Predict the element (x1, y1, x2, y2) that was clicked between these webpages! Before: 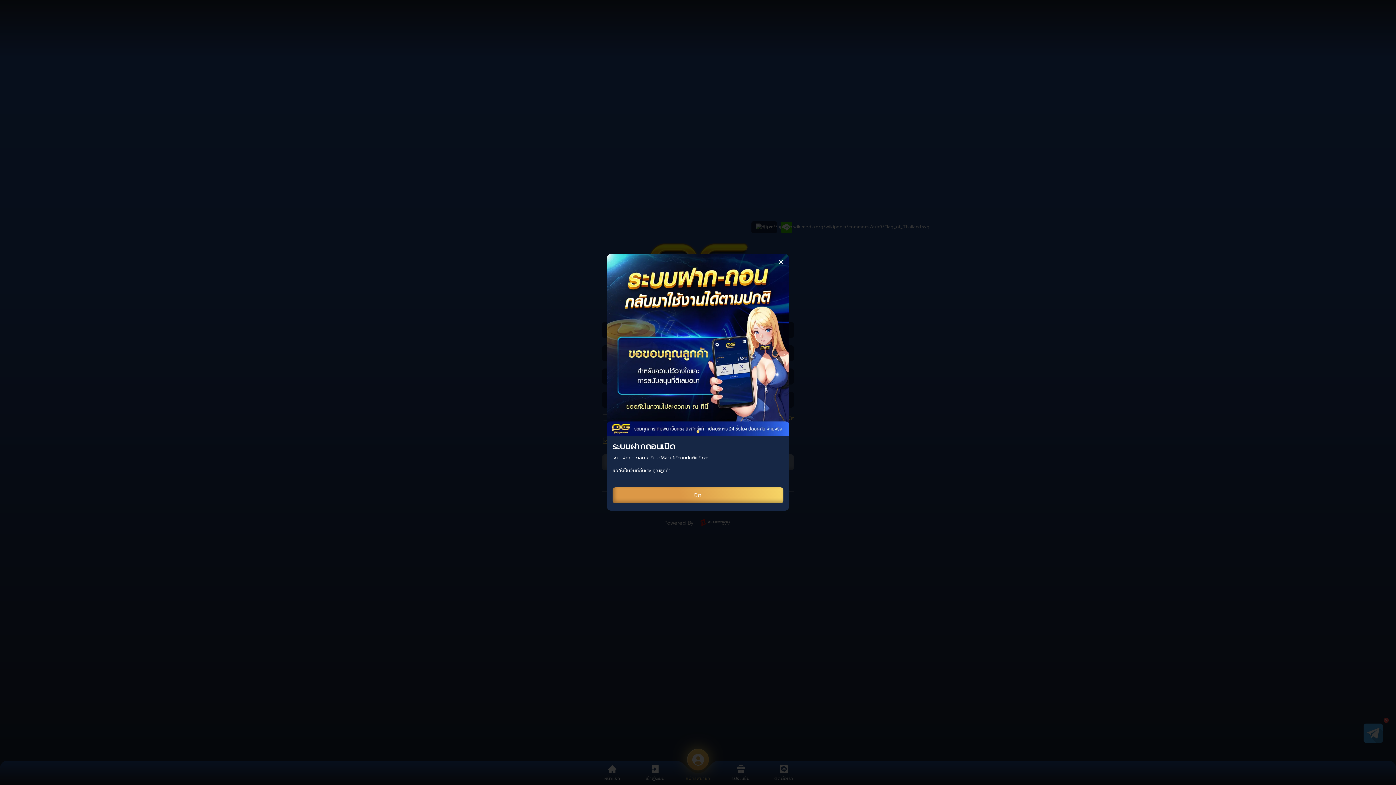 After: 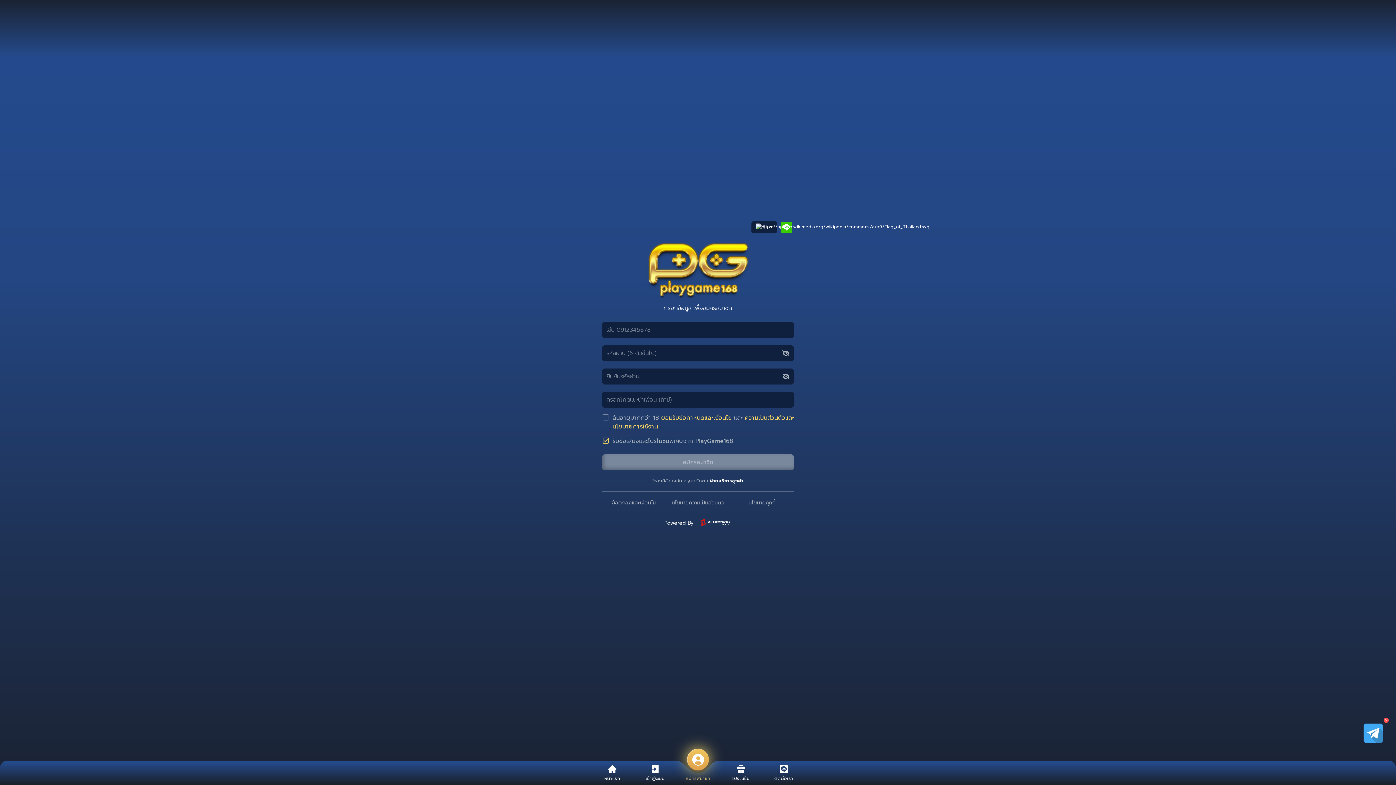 Action: label: ปิด bbox: (612, 382, 783, 398)